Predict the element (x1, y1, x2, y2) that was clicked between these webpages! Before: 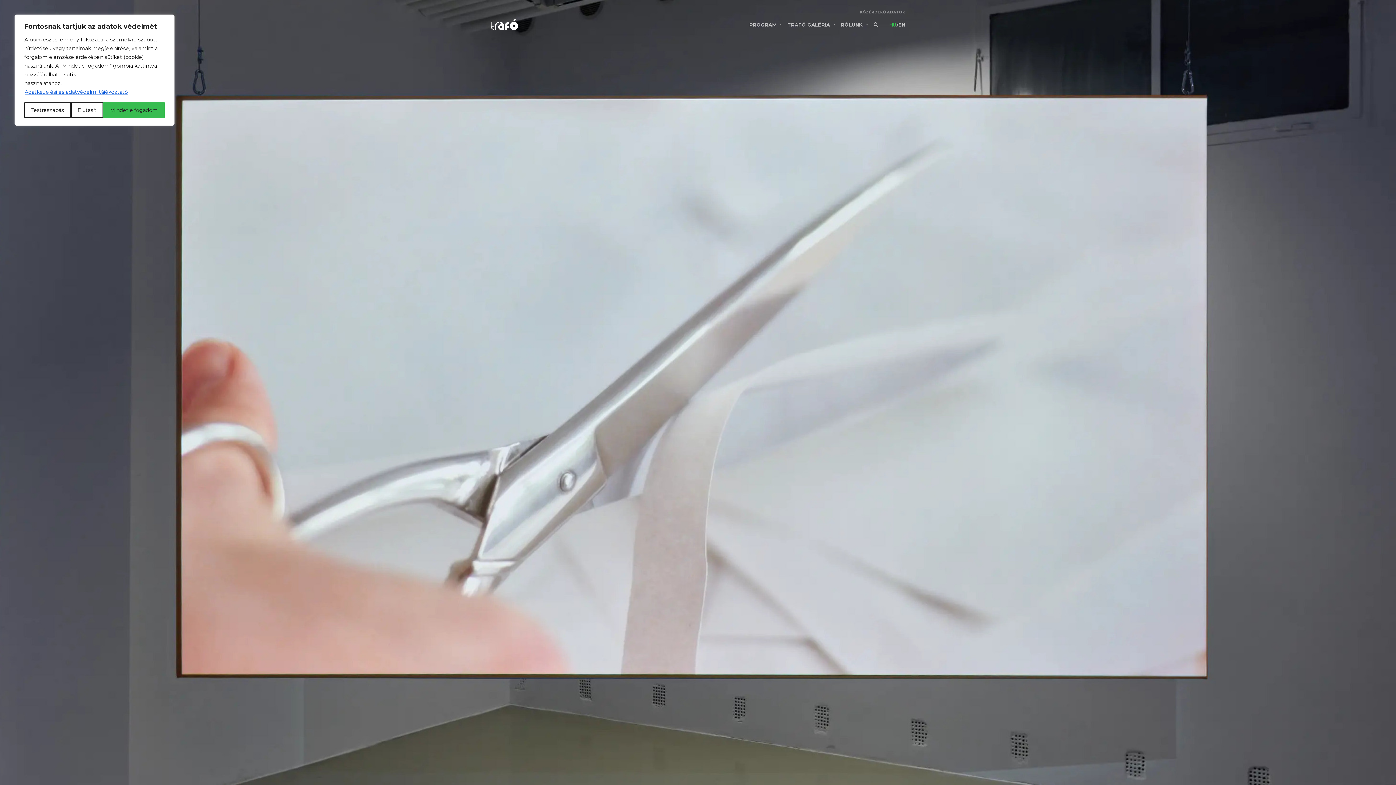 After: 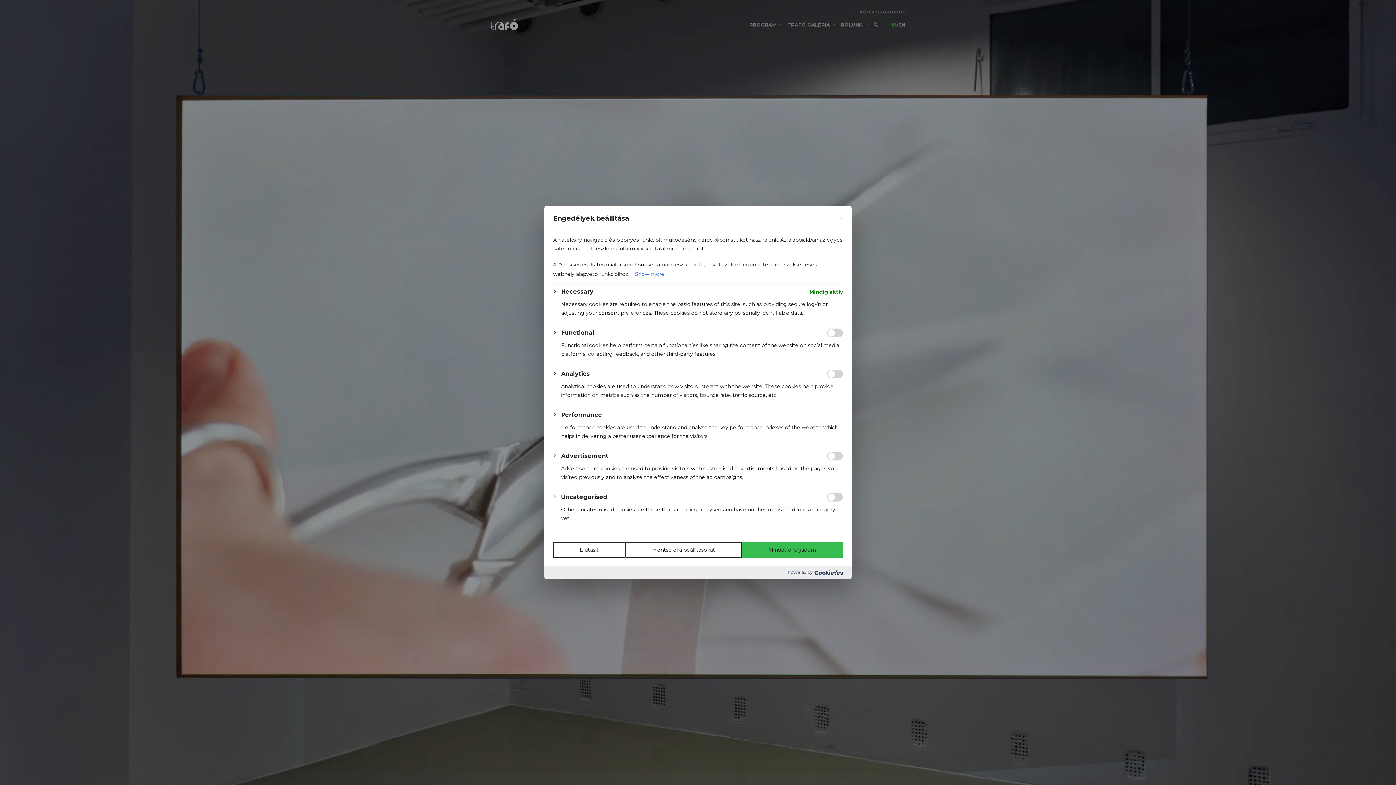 Action: label: Testreszabás bbox: (24, 102, 70, 118)